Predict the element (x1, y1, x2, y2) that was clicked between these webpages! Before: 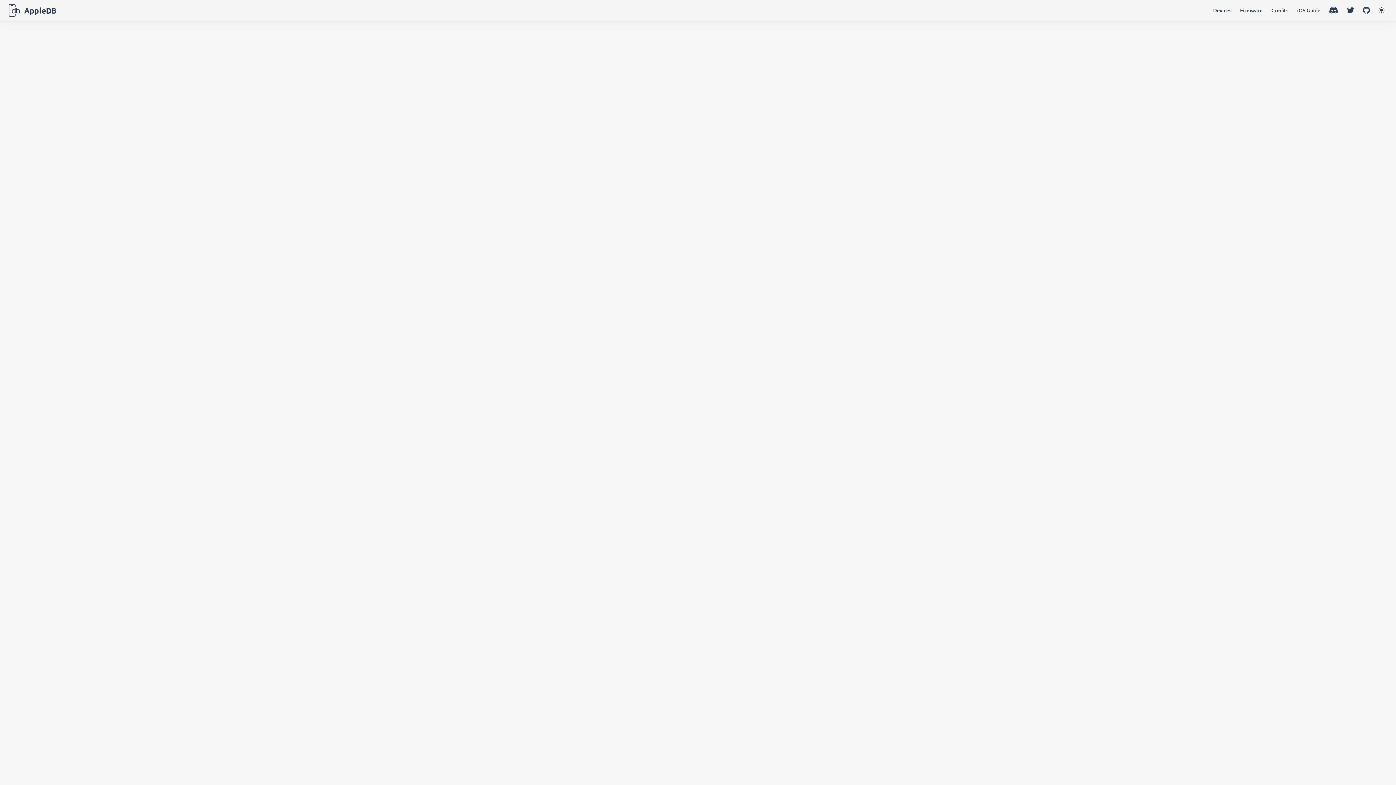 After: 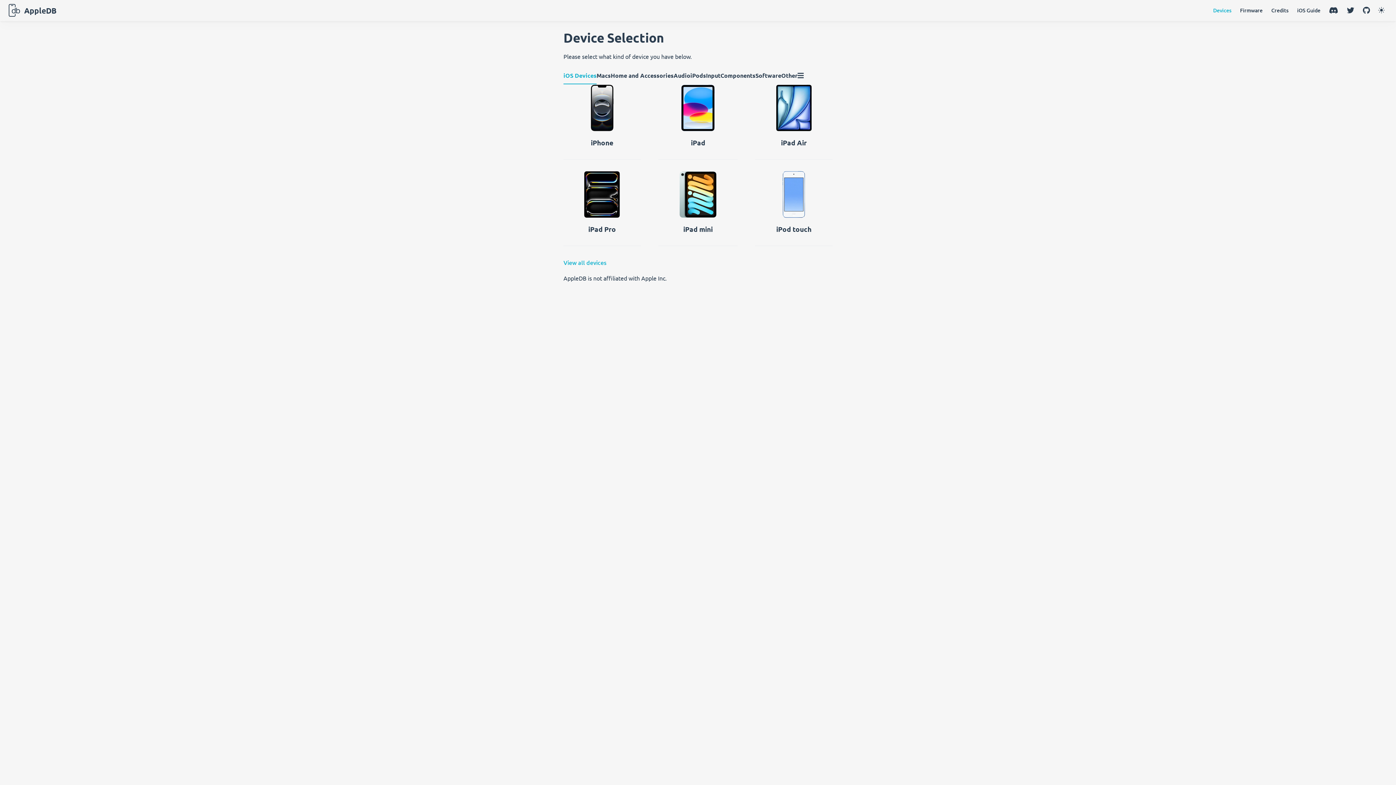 Action: label: Devices bbox: (1213, 6, 1231, 14)